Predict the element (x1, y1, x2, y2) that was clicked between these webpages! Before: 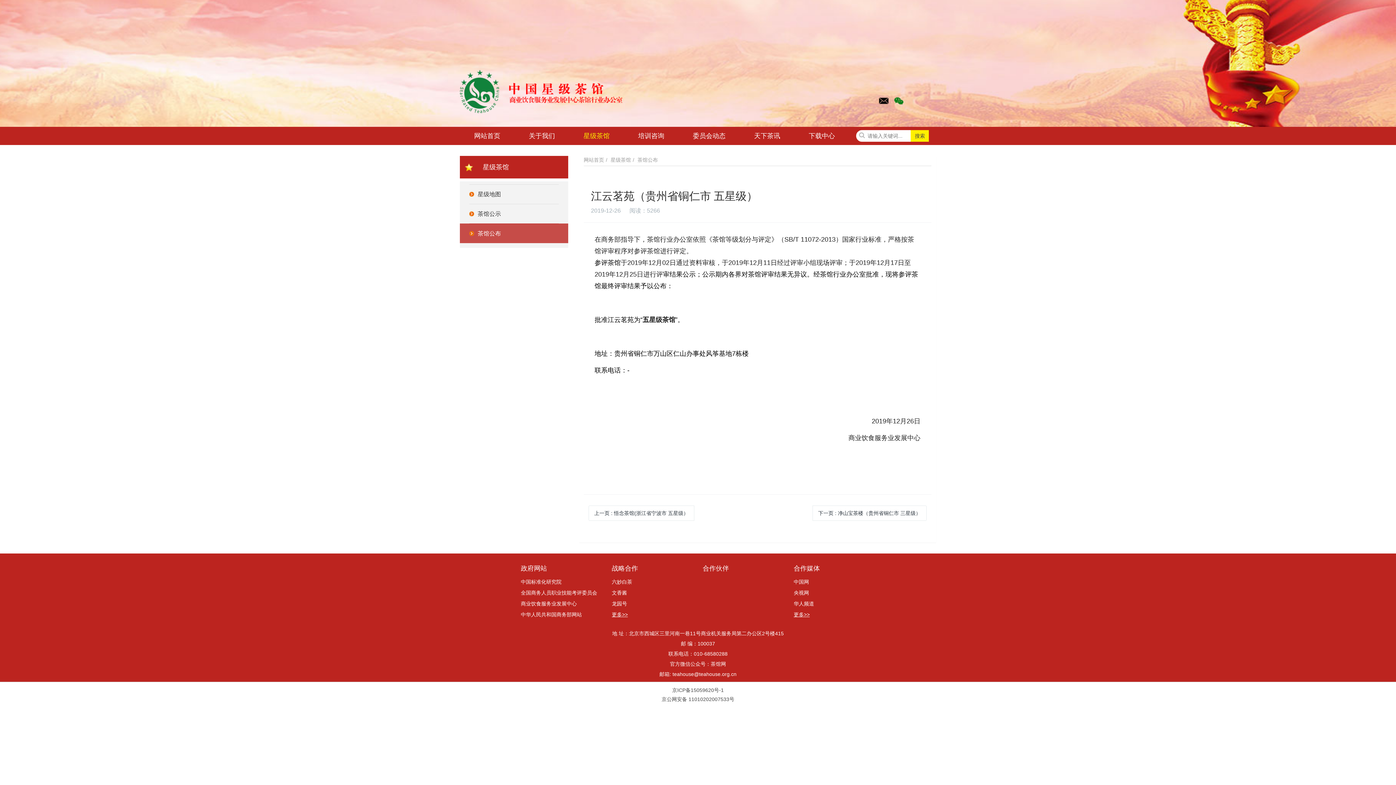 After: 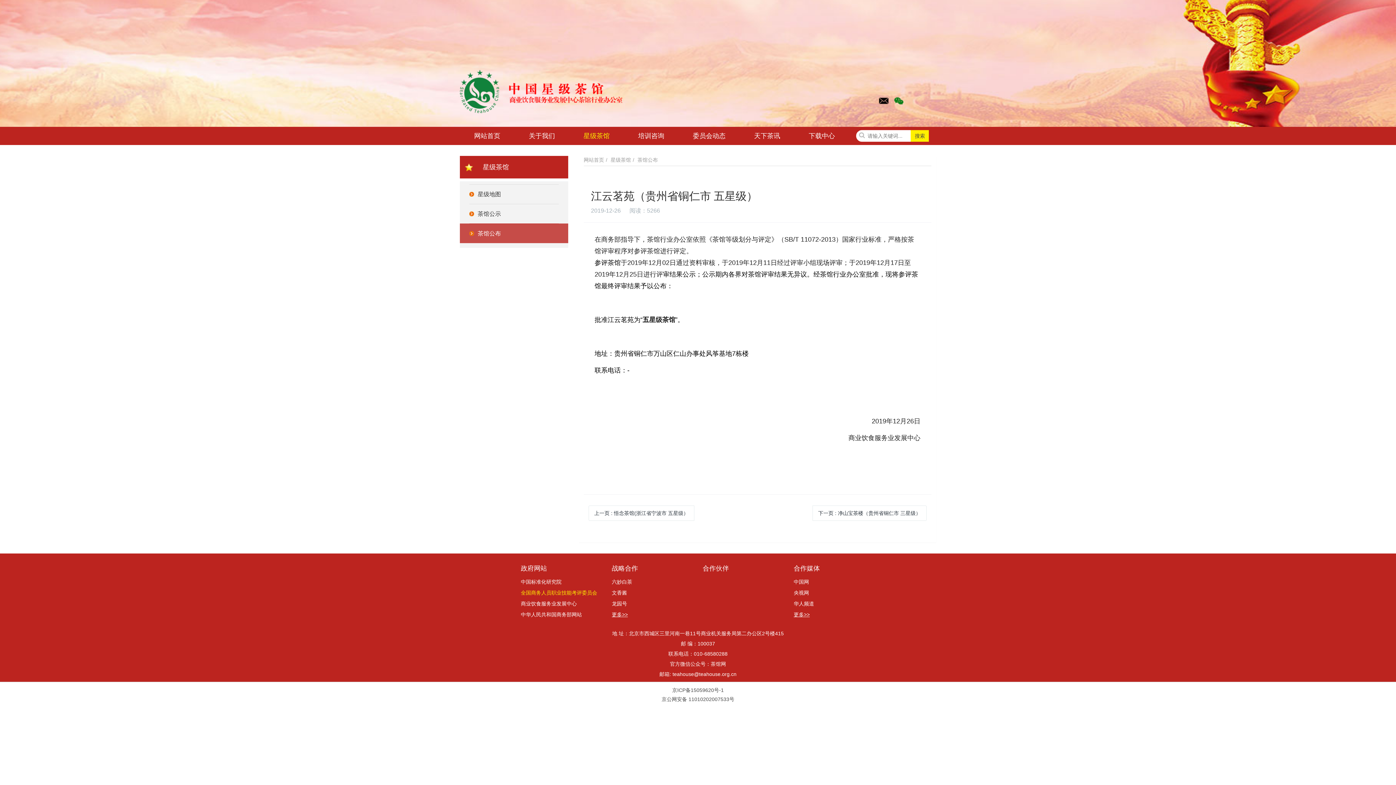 Action: bbox: (521, 587, 602, 598) label: 全国商务人员职业技能考评委员会